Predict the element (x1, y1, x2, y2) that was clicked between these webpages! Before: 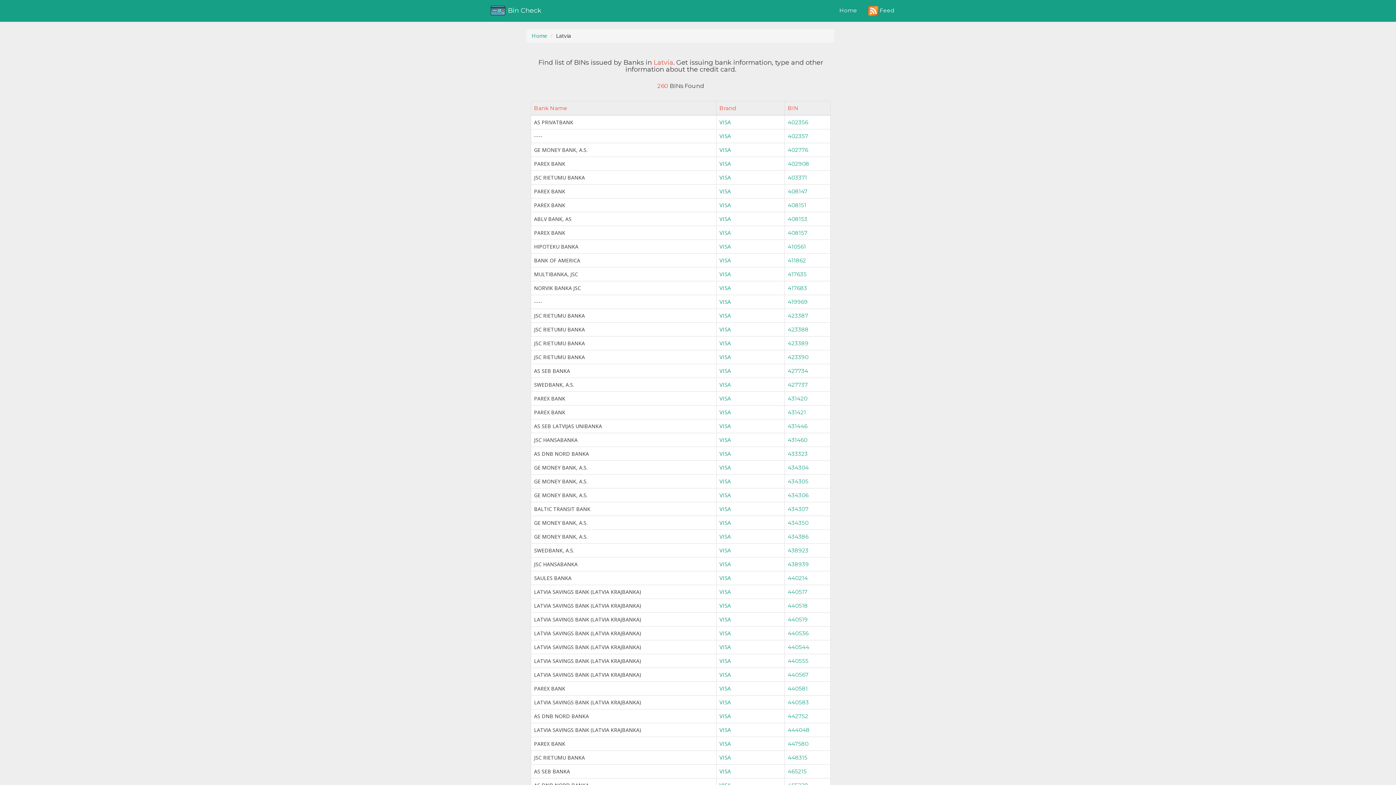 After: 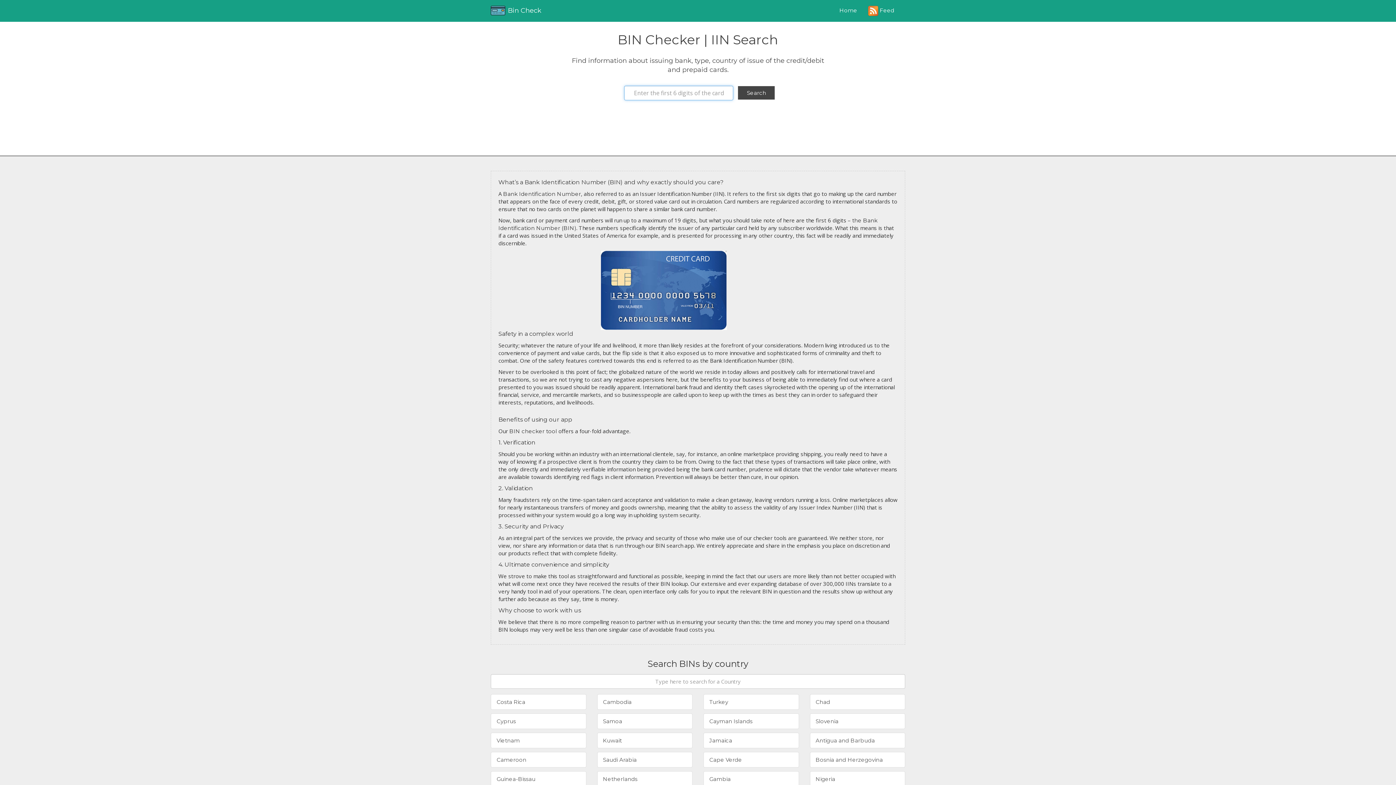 Action: label: Home bbox: (531, 32, 547, 39)